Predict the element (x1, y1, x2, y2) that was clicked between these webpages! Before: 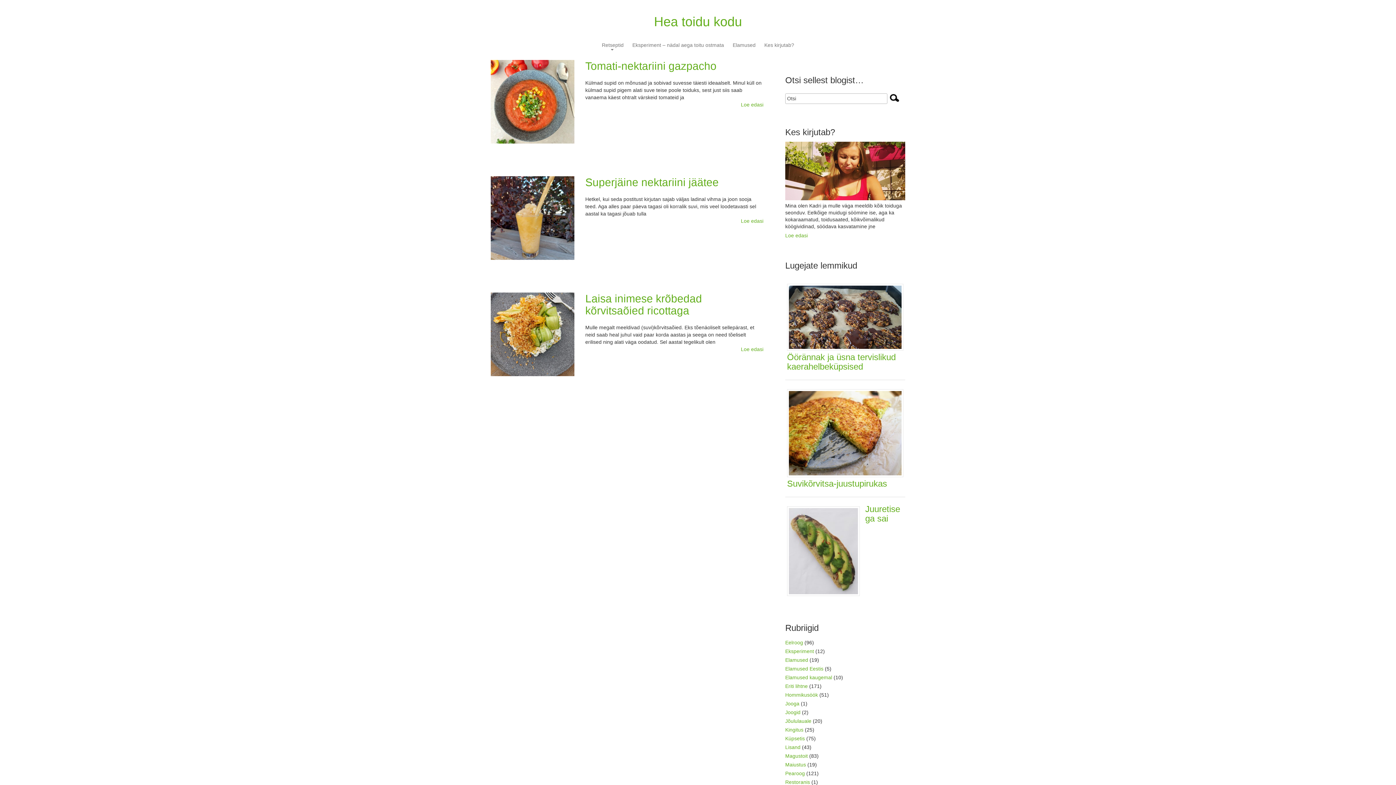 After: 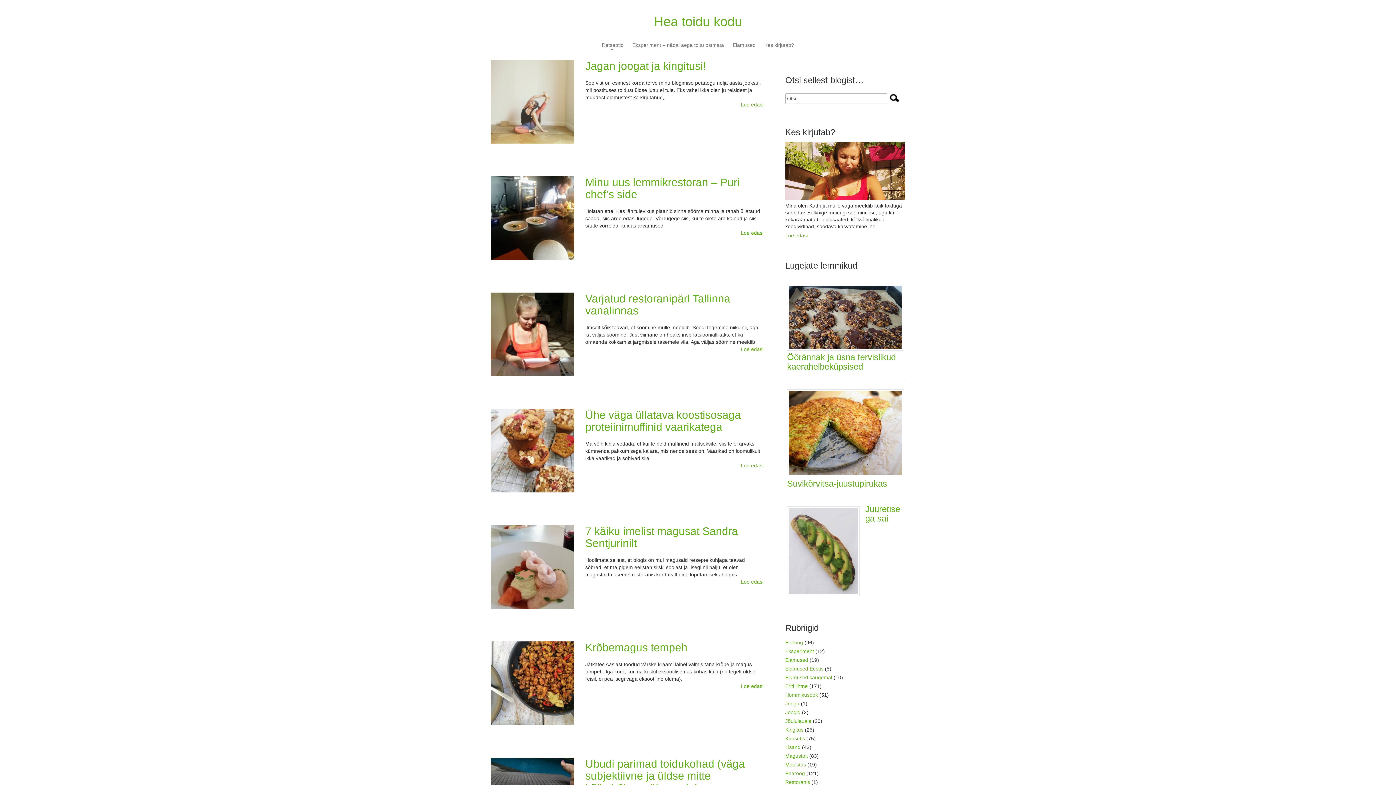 Action: label: Elamused bbox: (785, 657, 808, 663)